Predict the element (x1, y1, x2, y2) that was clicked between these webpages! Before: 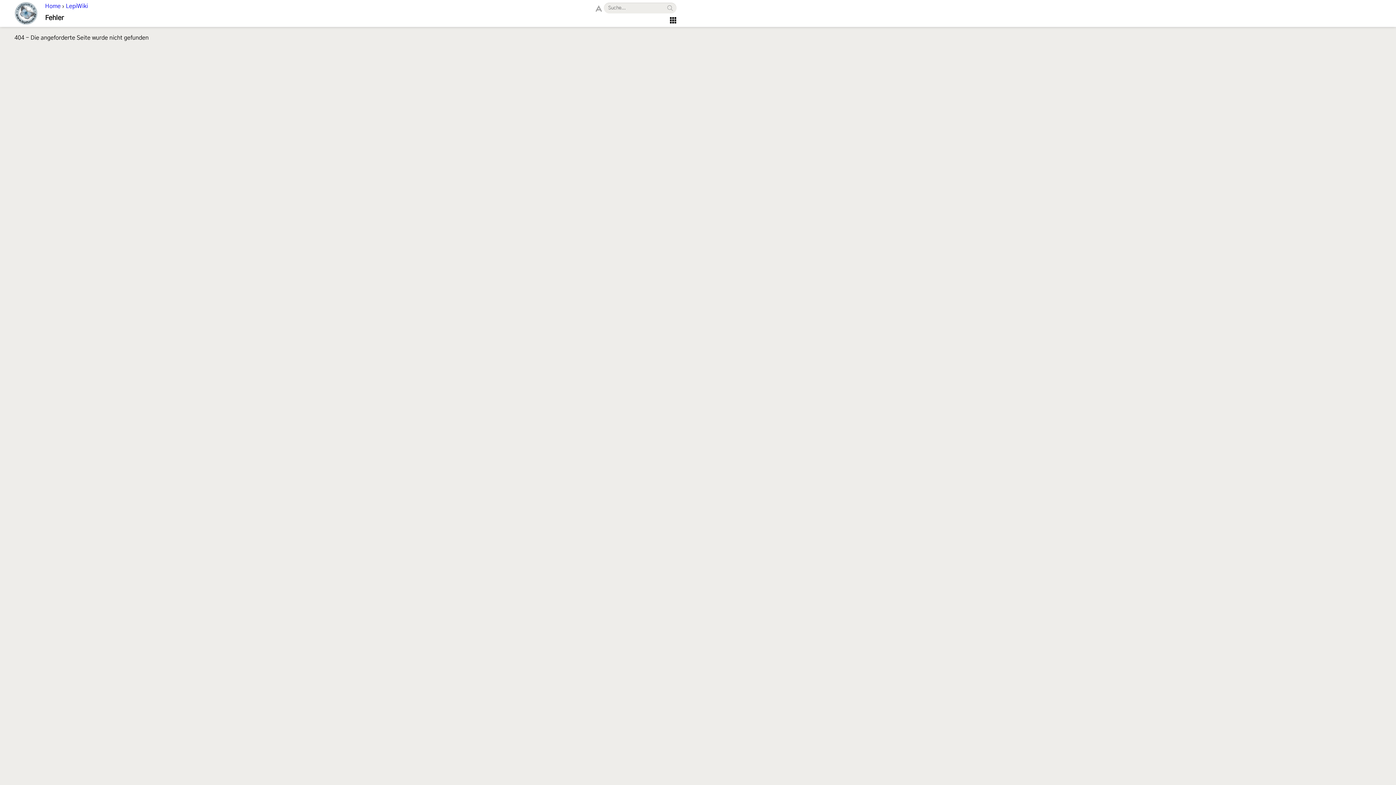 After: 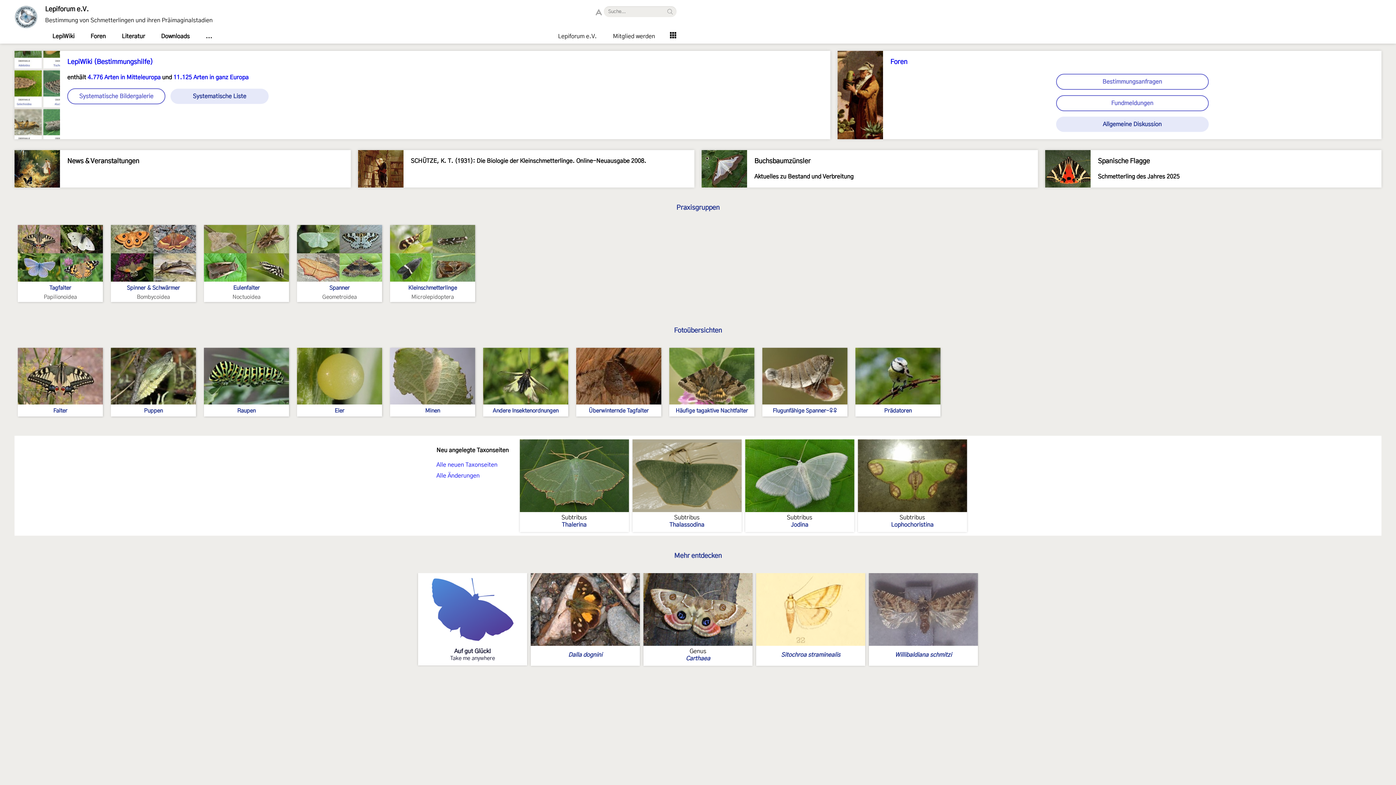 Action: label: Home bbox: (45, 3, 60, 9)